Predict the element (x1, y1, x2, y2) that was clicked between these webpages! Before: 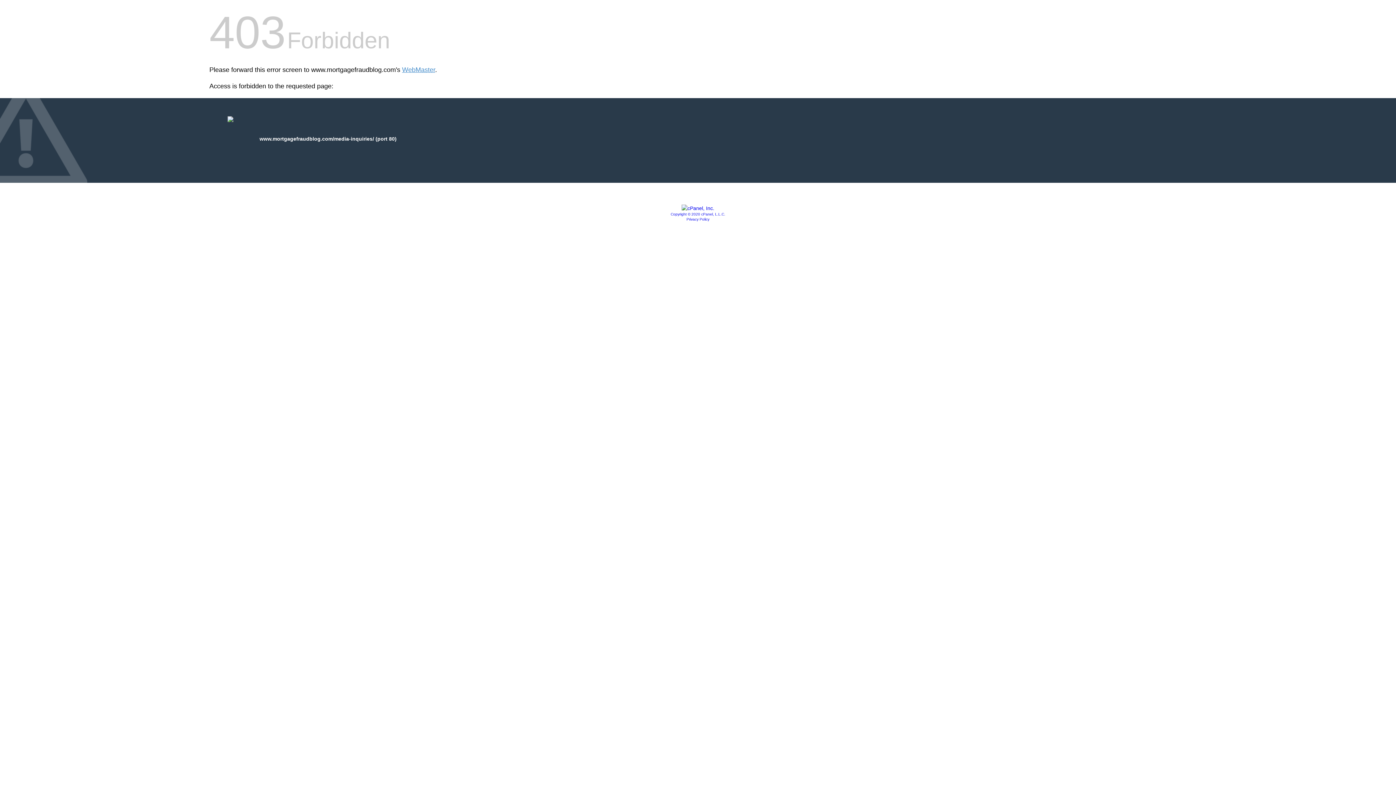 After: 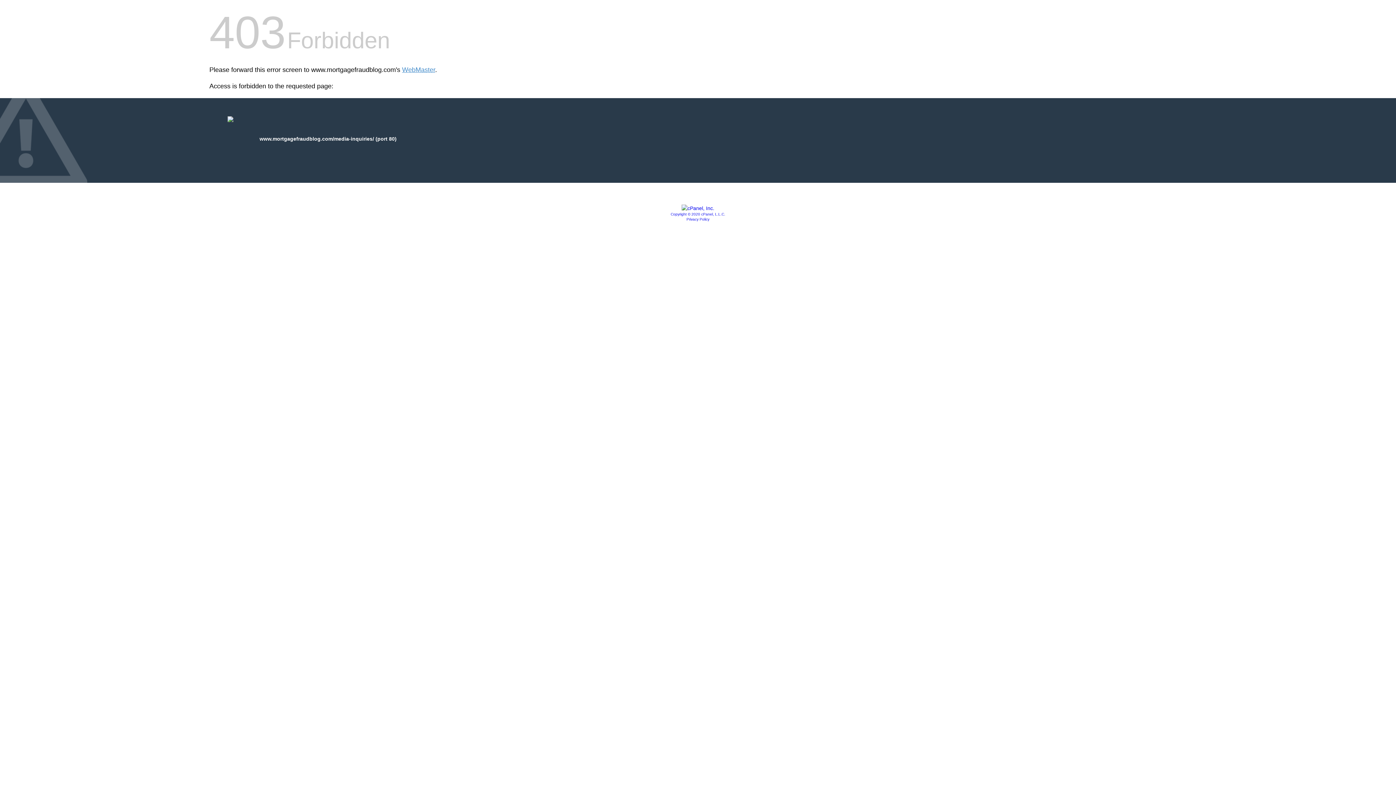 Action: bbox: (681, 205, 714, 211)